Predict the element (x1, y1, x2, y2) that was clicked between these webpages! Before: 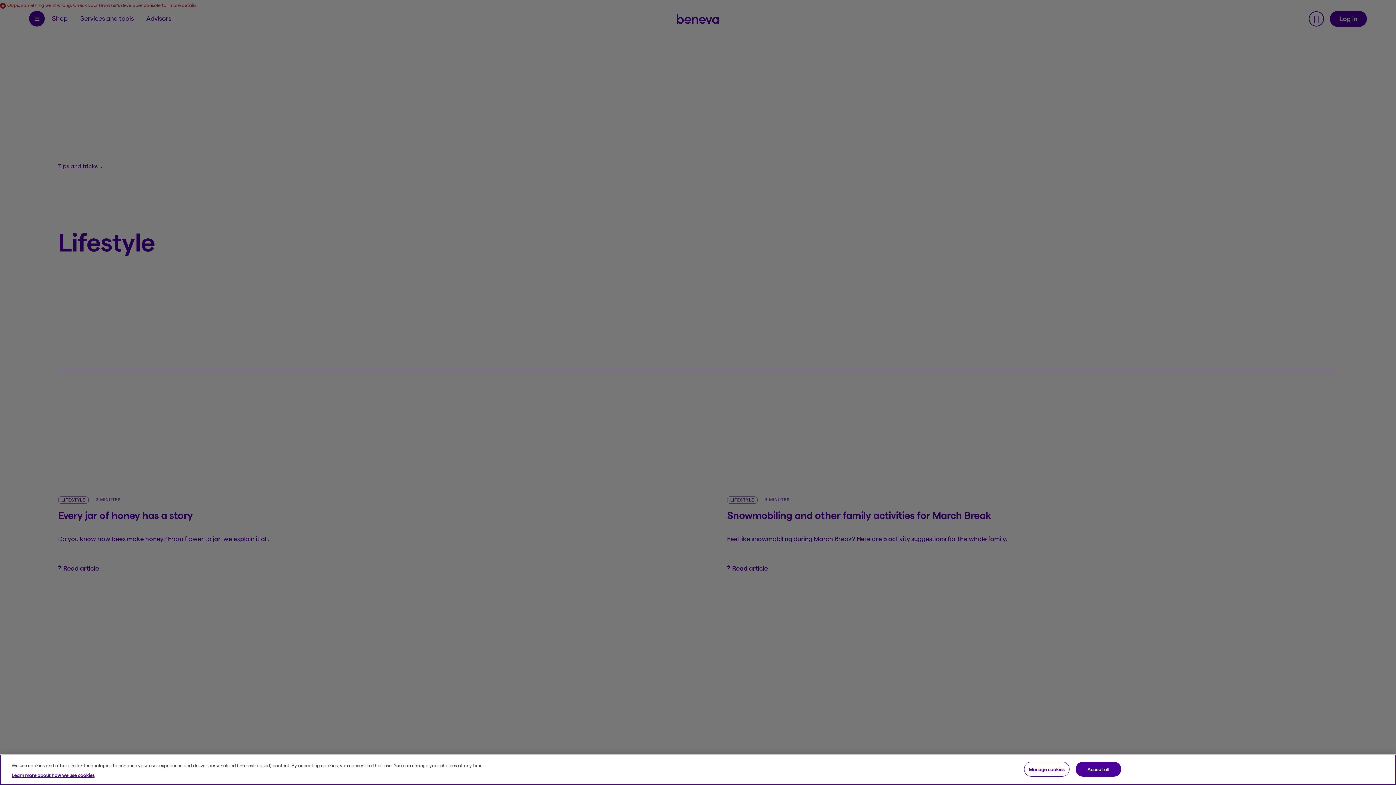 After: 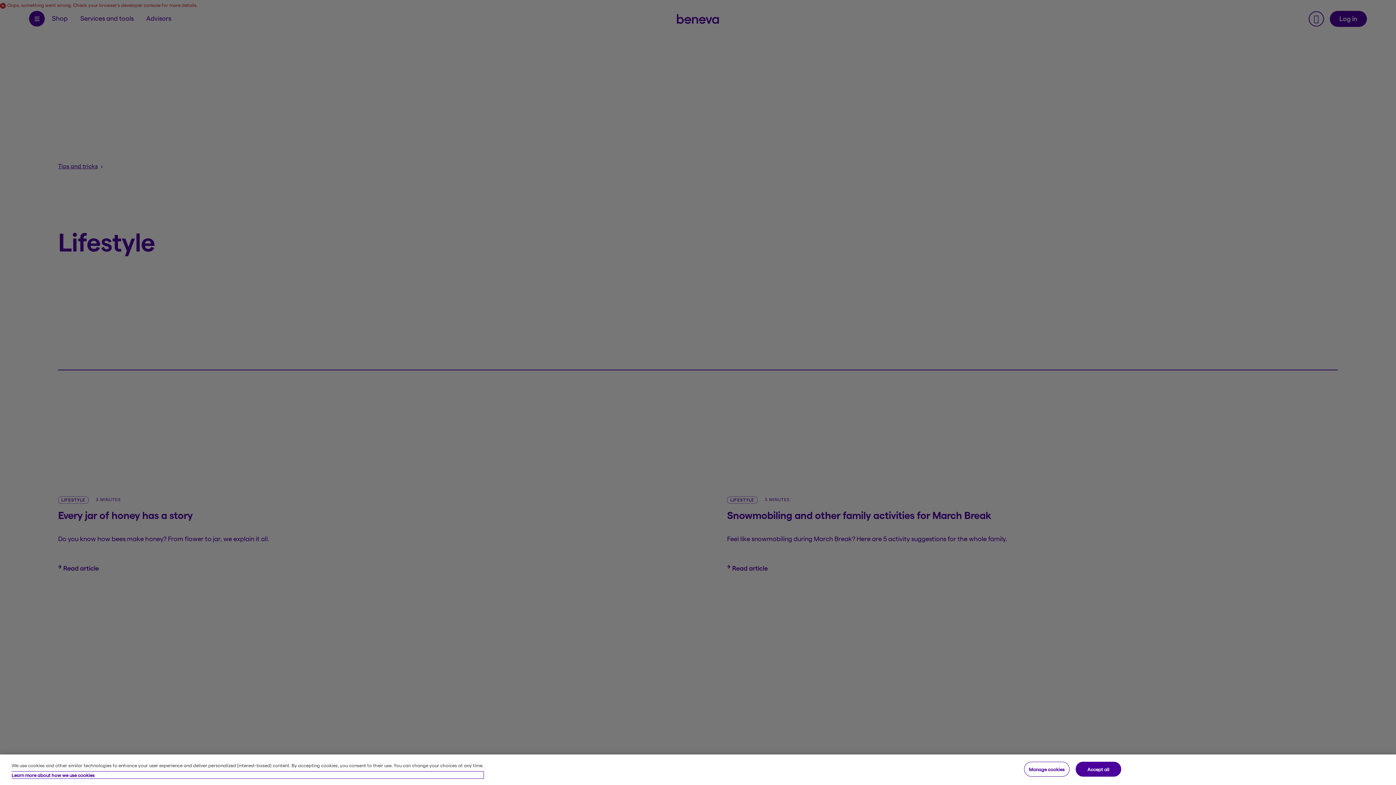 Action: label: Learn more about how we use cookies, opens in a new tab bbox: (11, 772, 483, 778)